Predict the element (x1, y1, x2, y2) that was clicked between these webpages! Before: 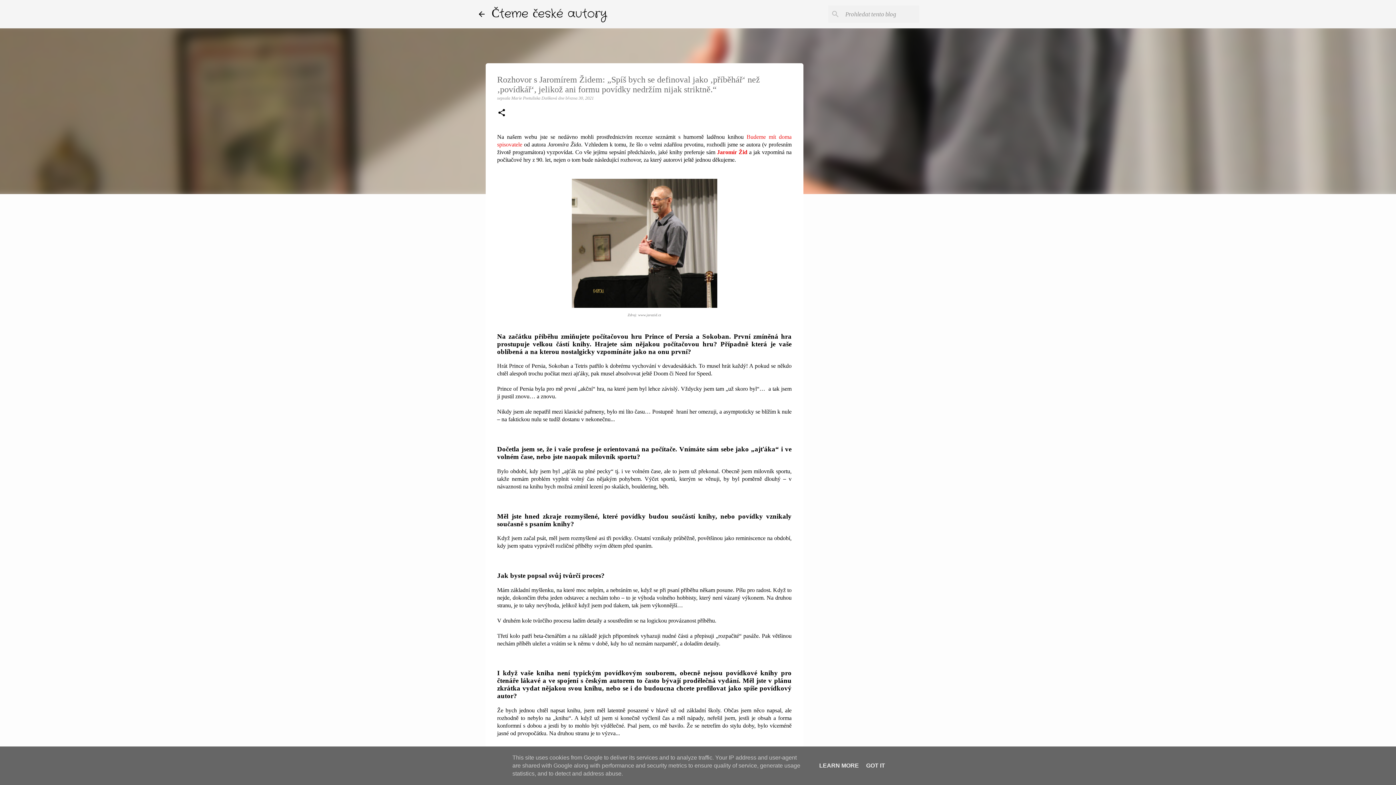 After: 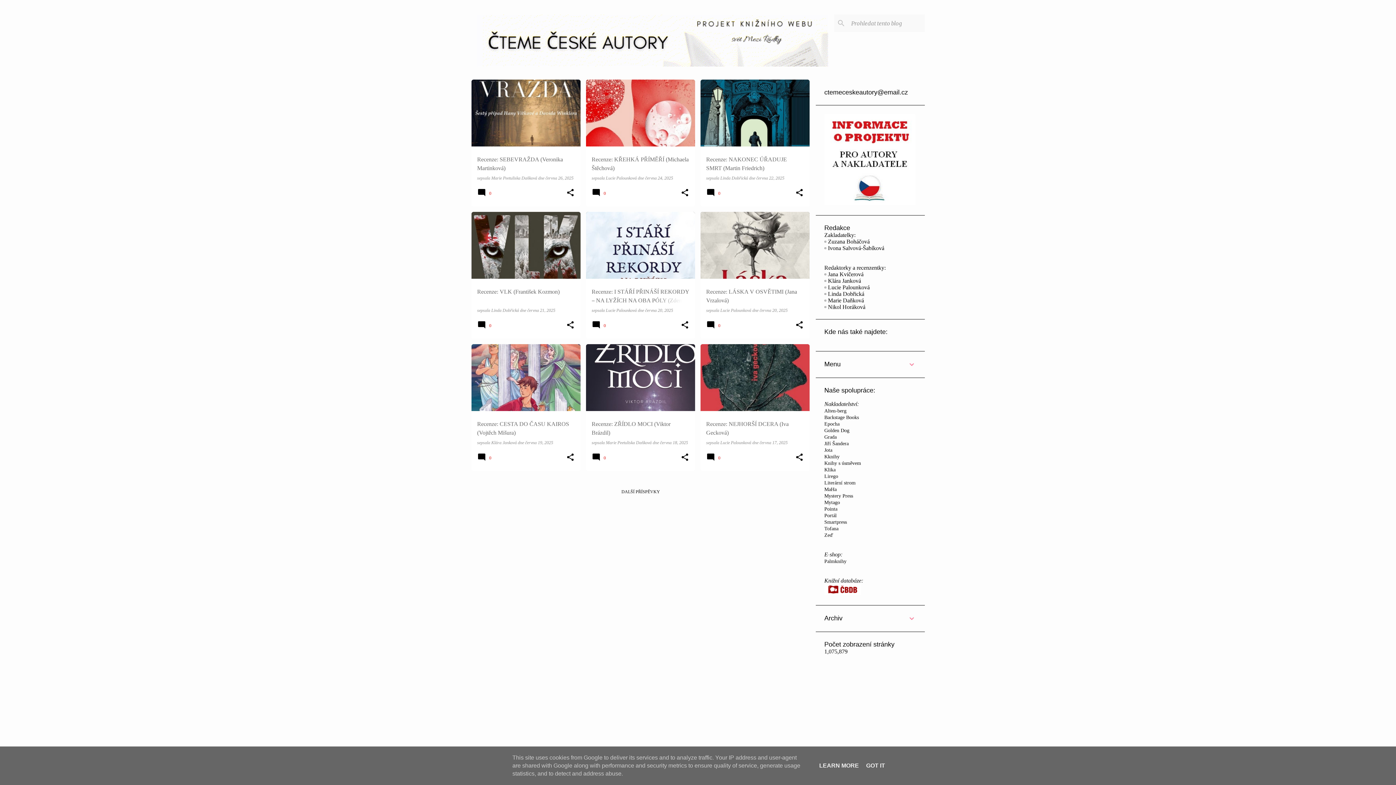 Action: bbox: (477, 9, 486, 18)